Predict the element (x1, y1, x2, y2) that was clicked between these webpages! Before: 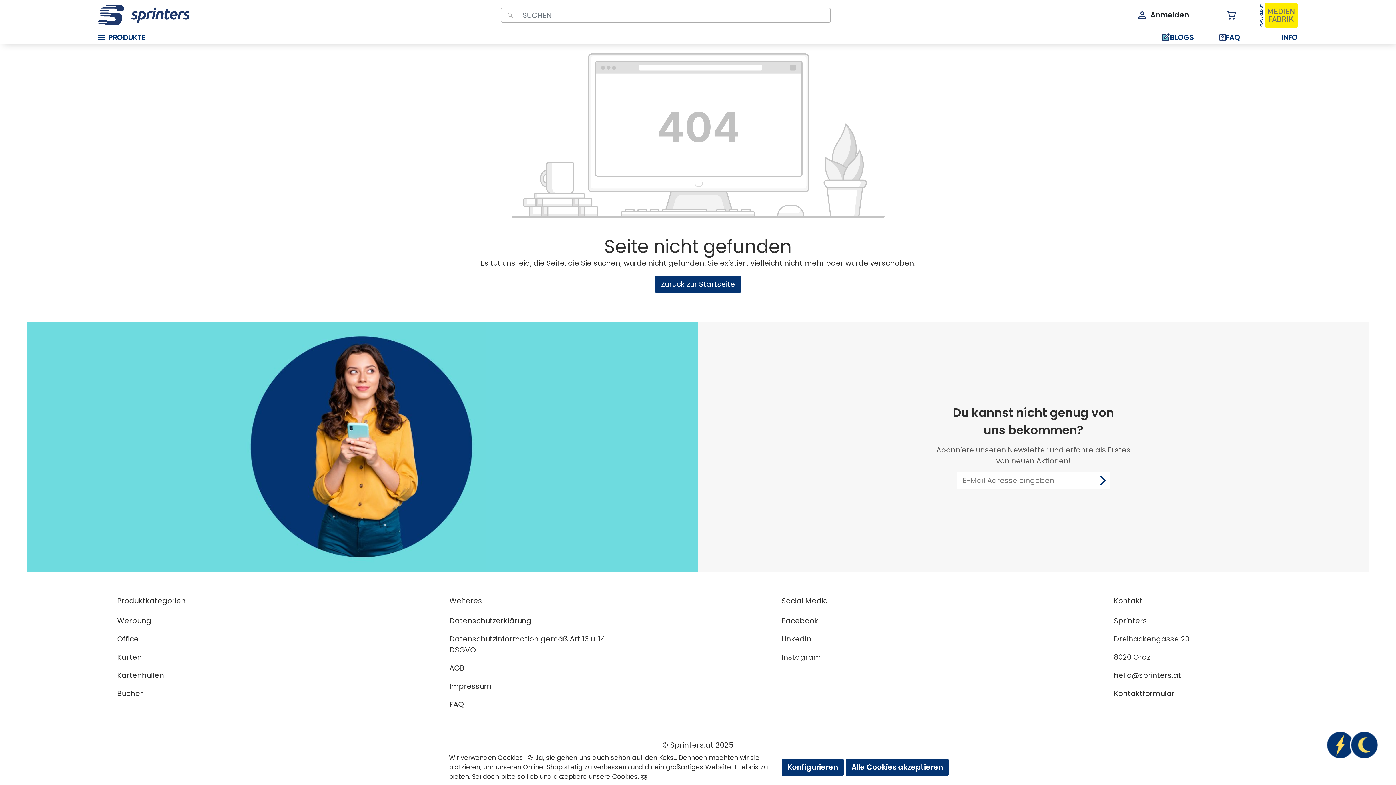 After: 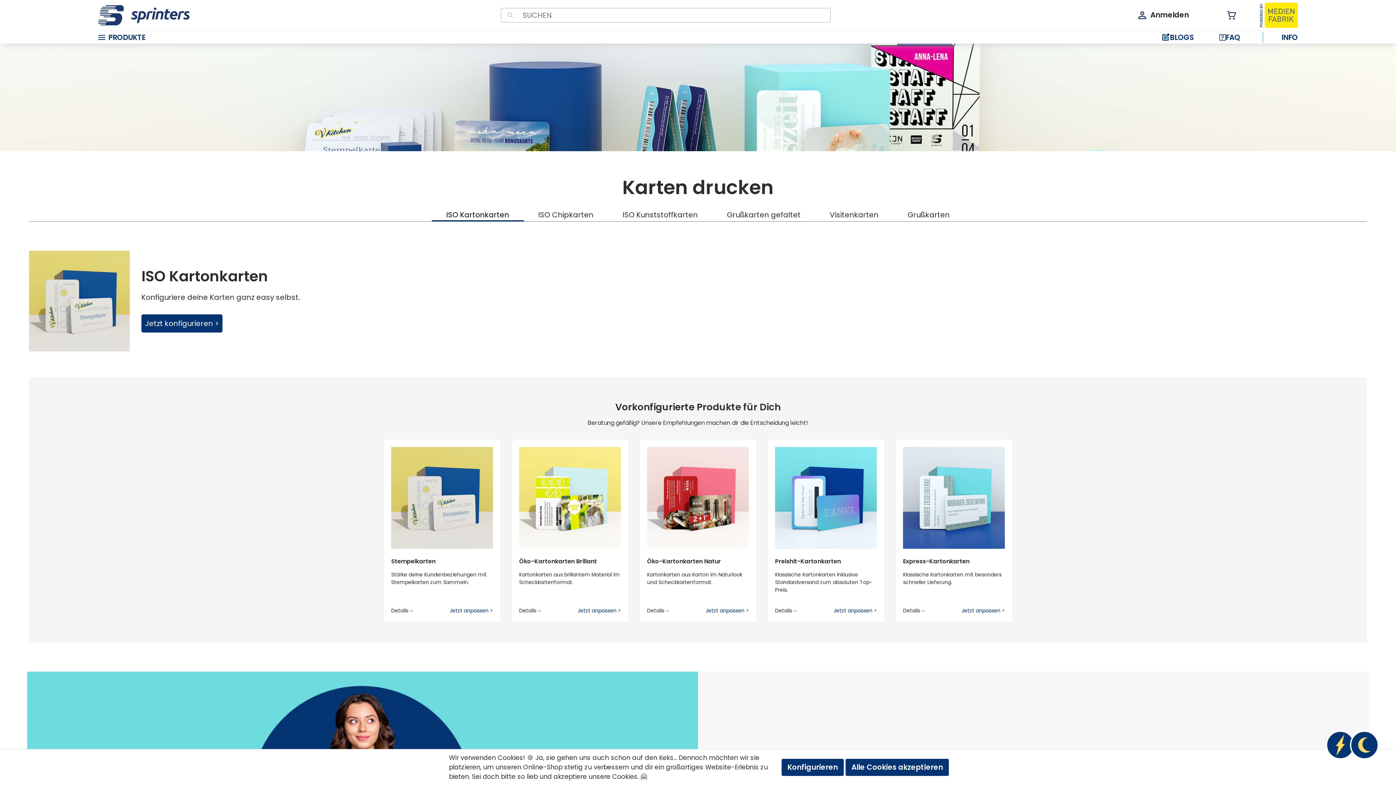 Action: bbox: (117, 652, 141, 662) label: Karten